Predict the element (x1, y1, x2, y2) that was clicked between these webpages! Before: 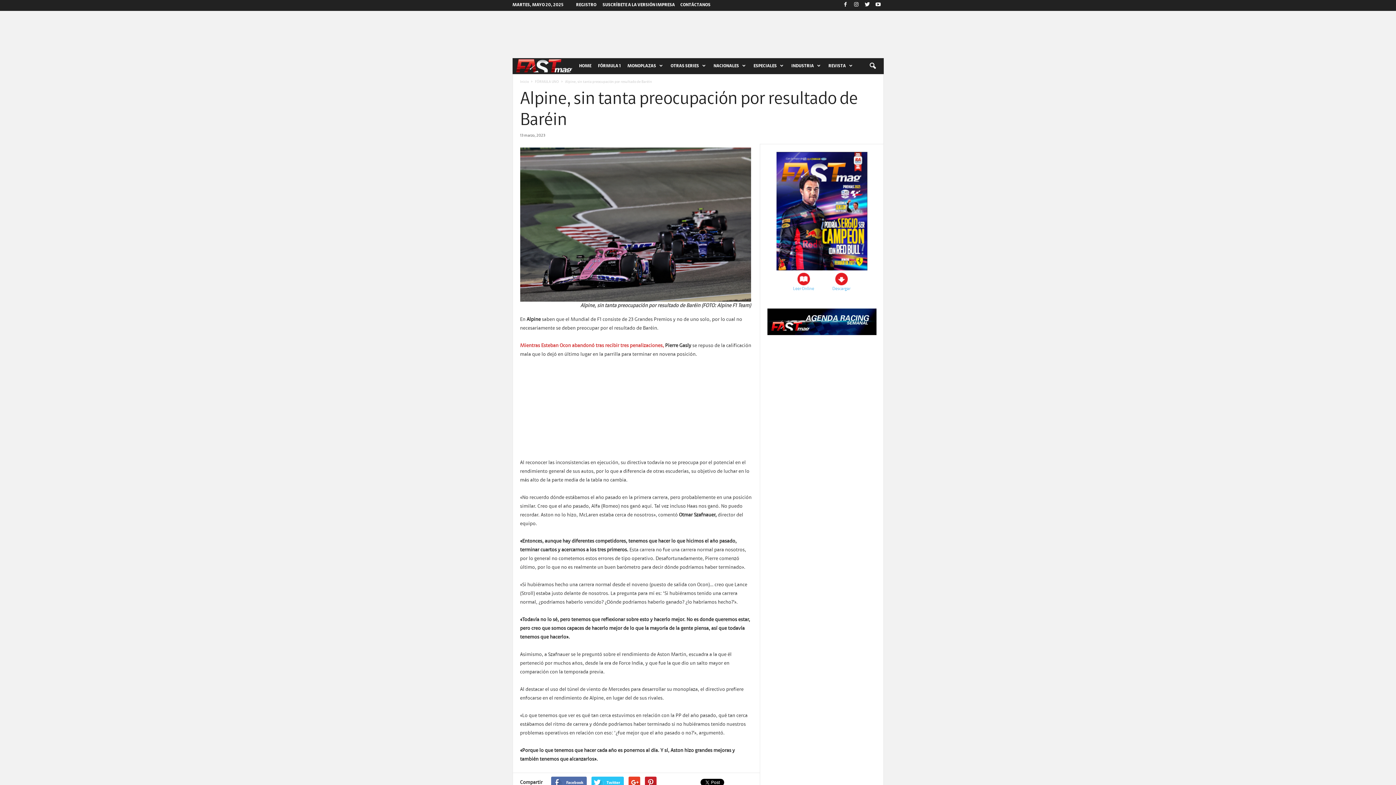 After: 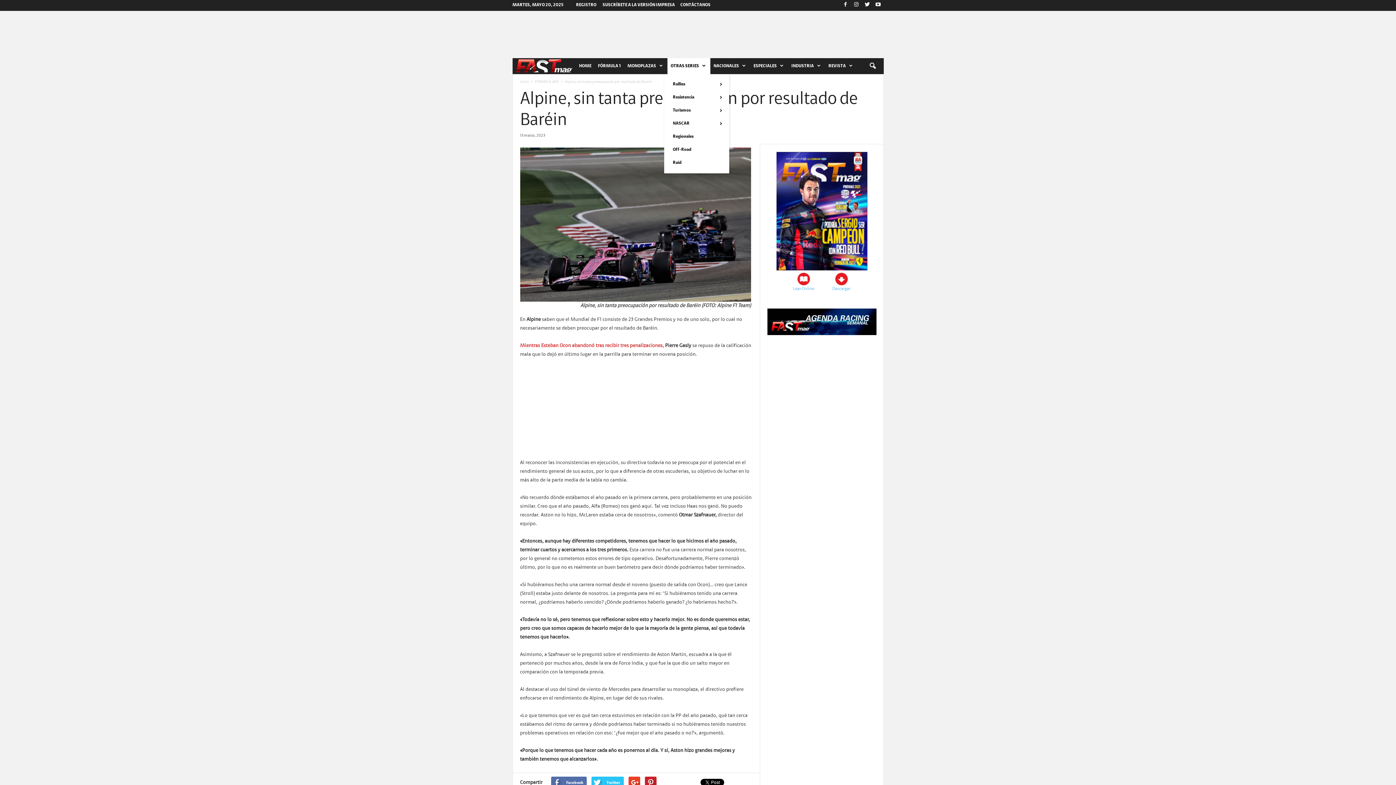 Action: label: OTRAS SERIES bbox: (667, 58, 710, 74)